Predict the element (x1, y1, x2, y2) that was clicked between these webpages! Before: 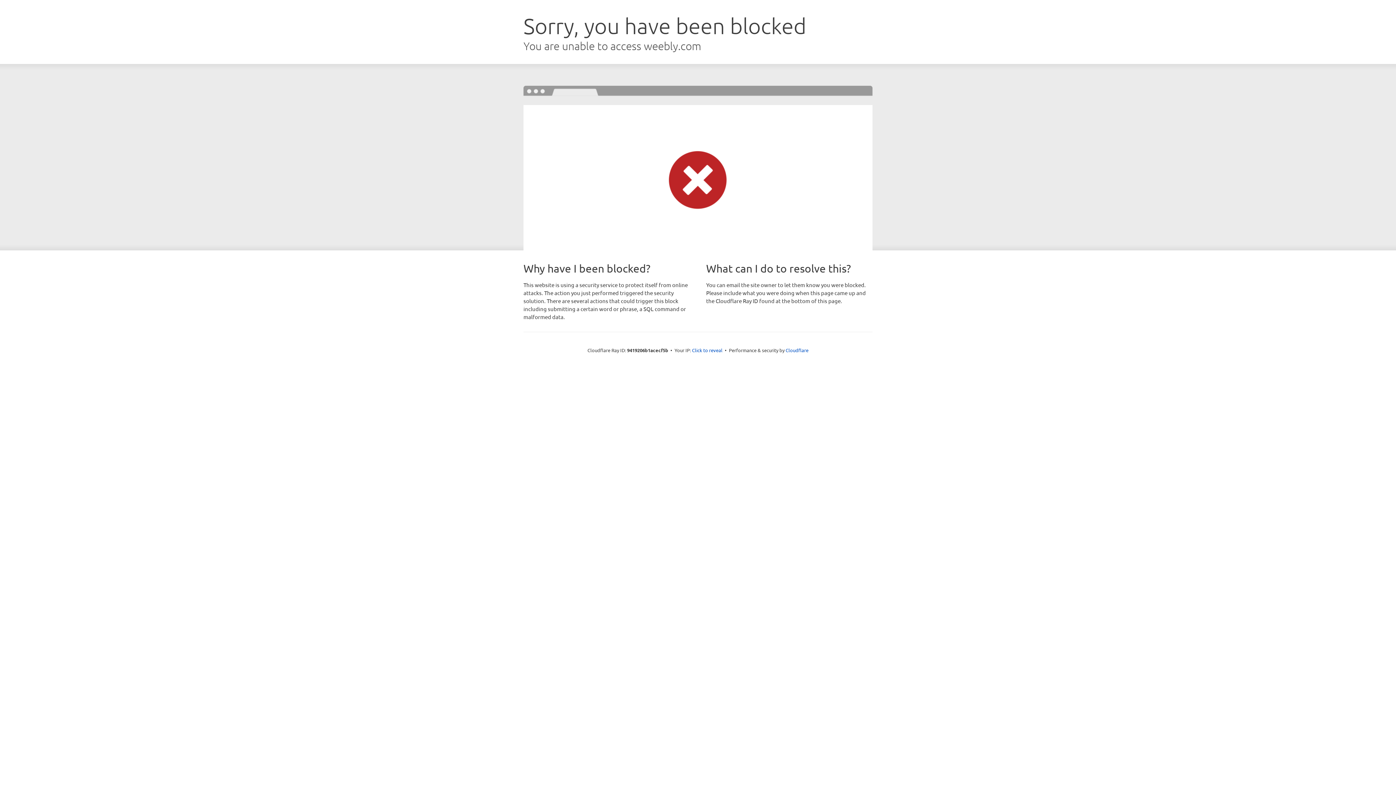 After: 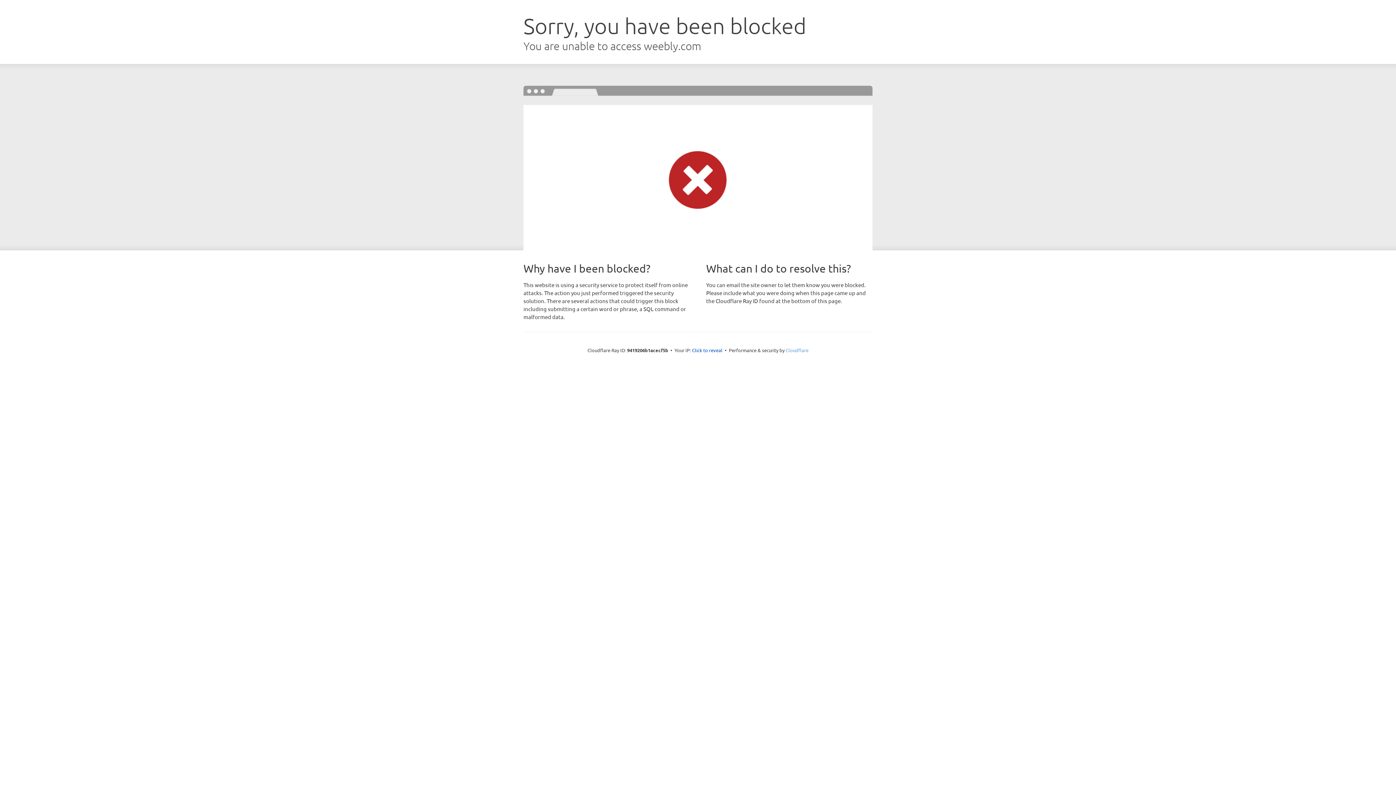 Action: label: Cloudflare bbox: (785, 347, 808, 353)